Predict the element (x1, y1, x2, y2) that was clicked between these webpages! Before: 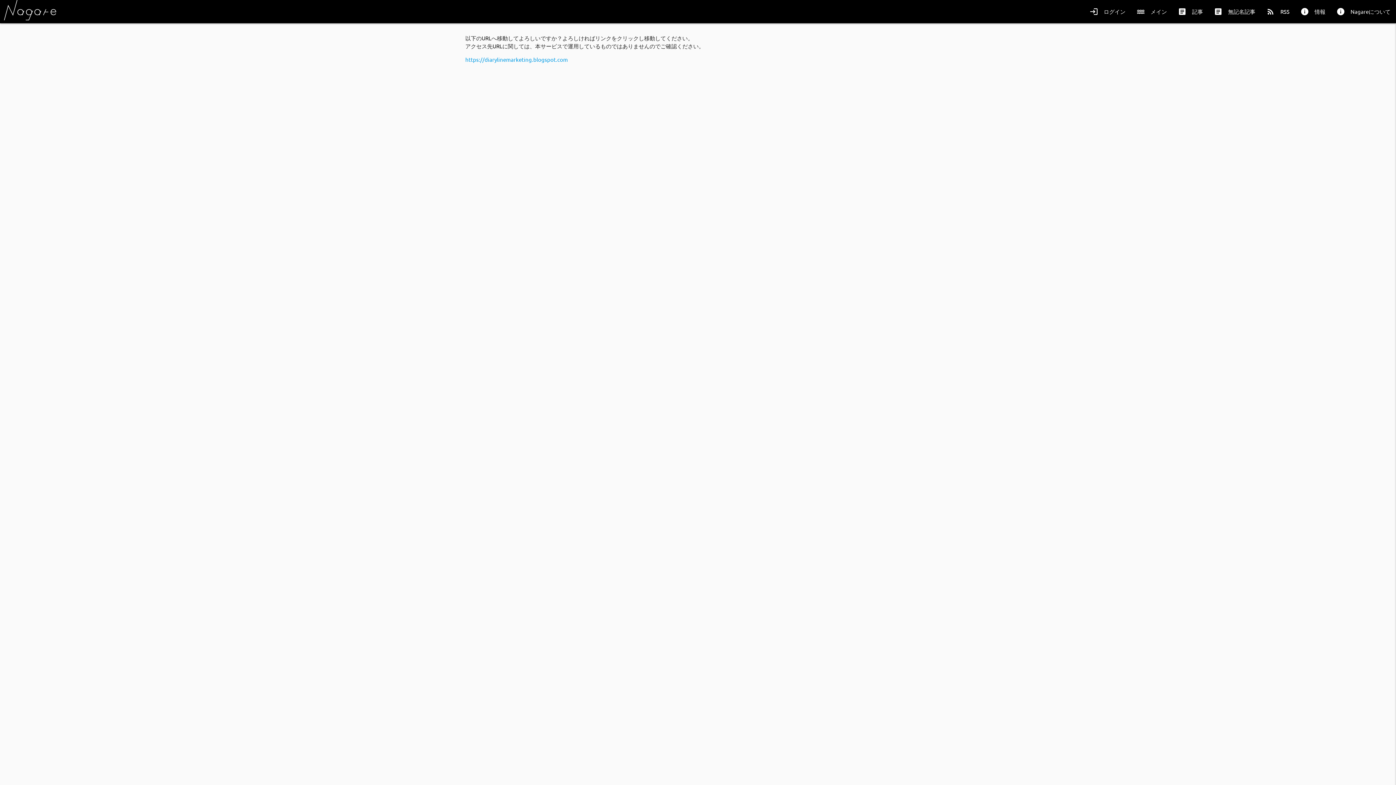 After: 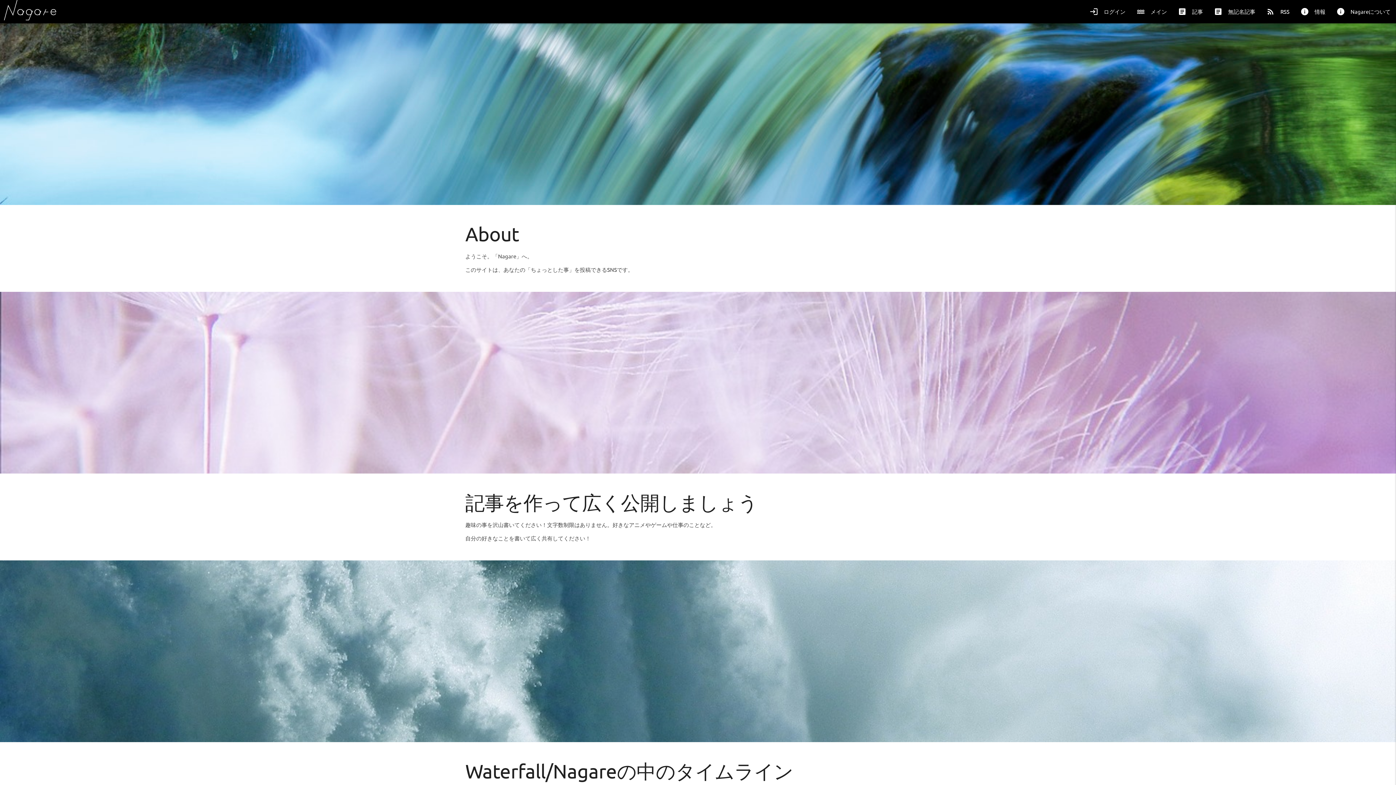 Action: label: info
Nagareについて bbox: (1331, 0, 1396, 23)